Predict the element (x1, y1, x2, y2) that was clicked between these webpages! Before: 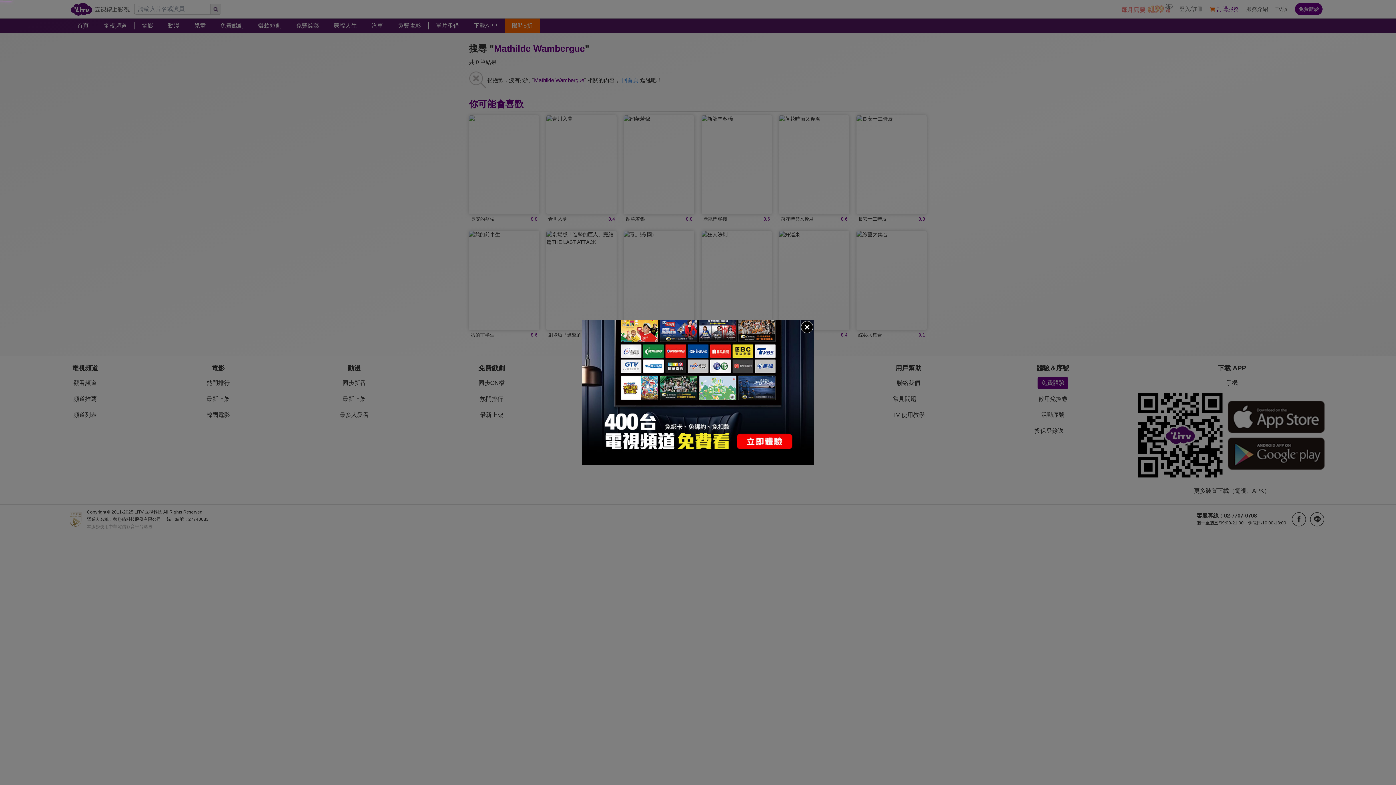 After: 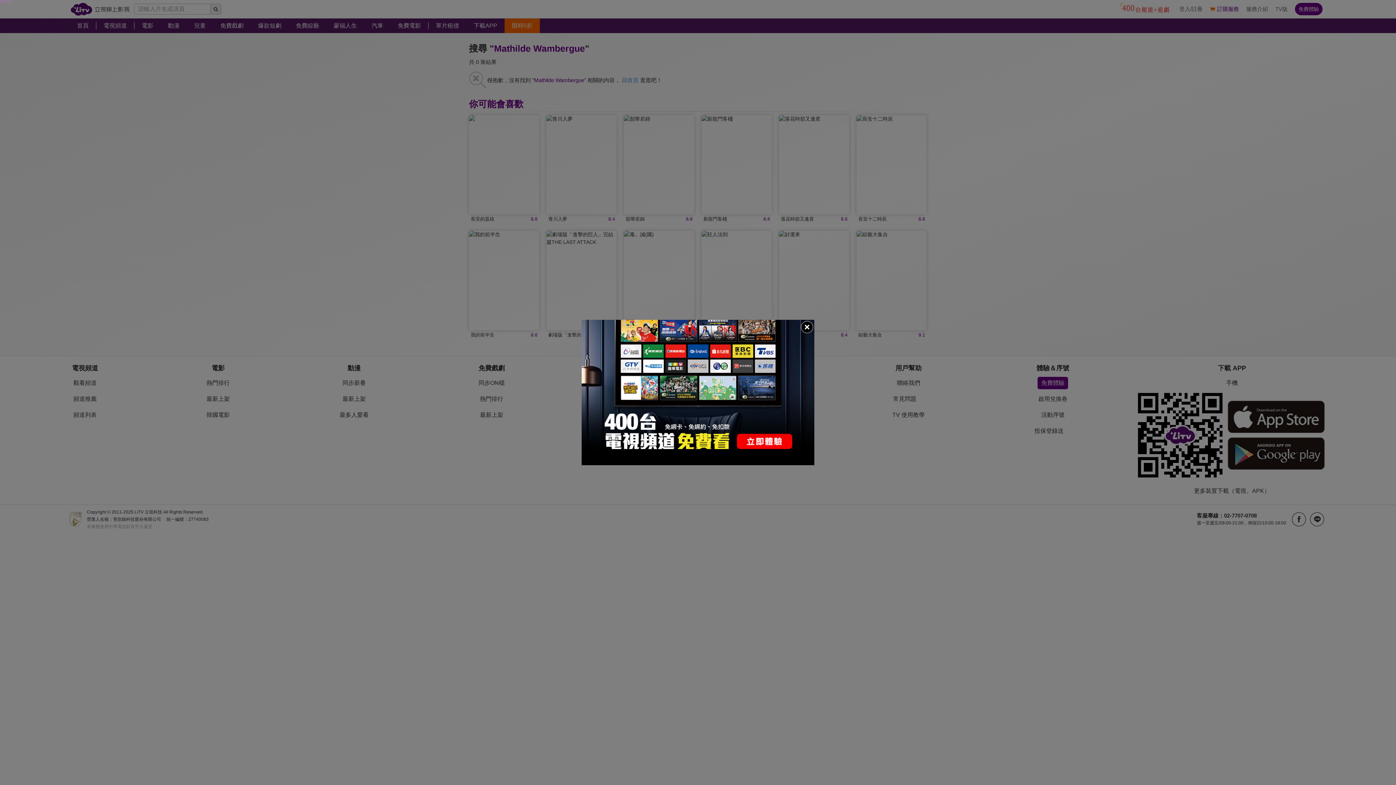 Action: bbox: (581, 320, 814, 465)